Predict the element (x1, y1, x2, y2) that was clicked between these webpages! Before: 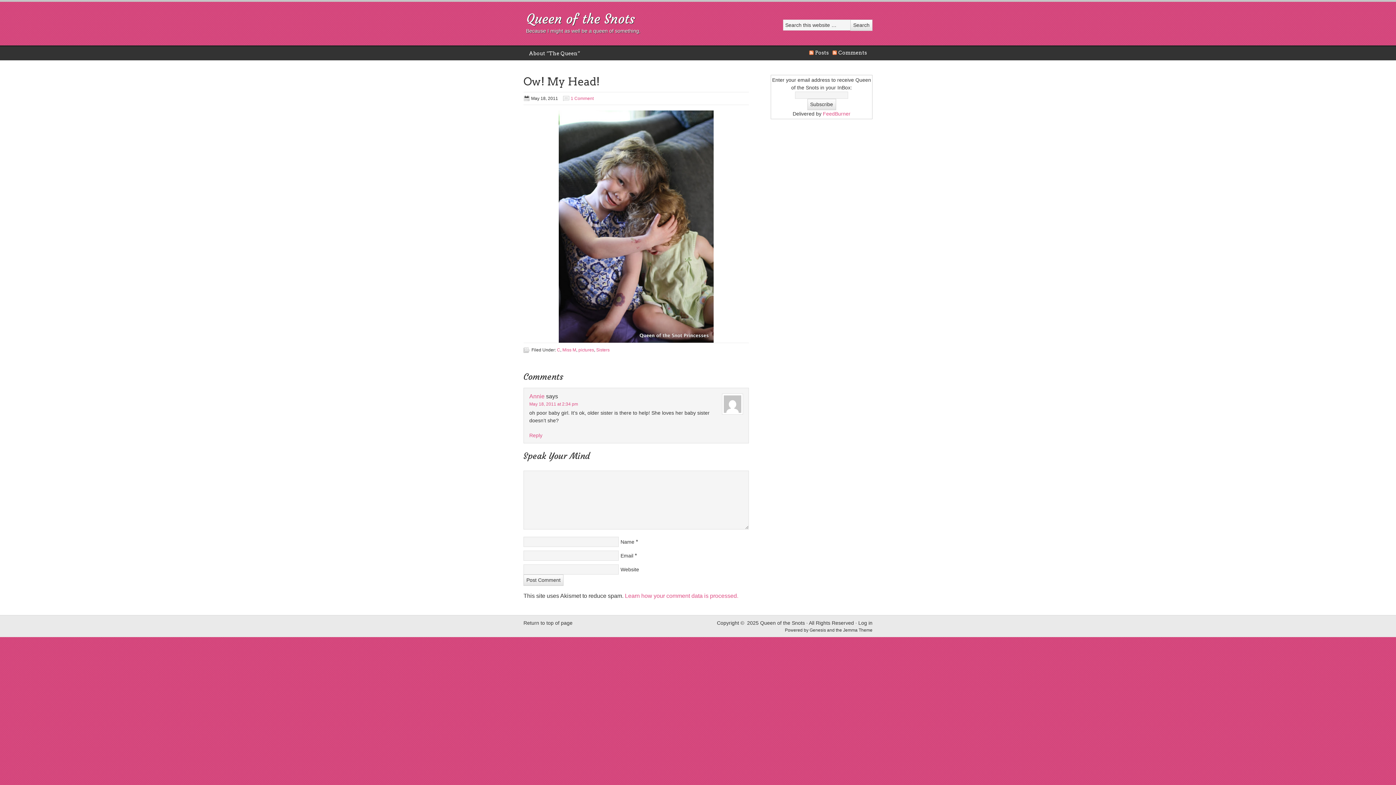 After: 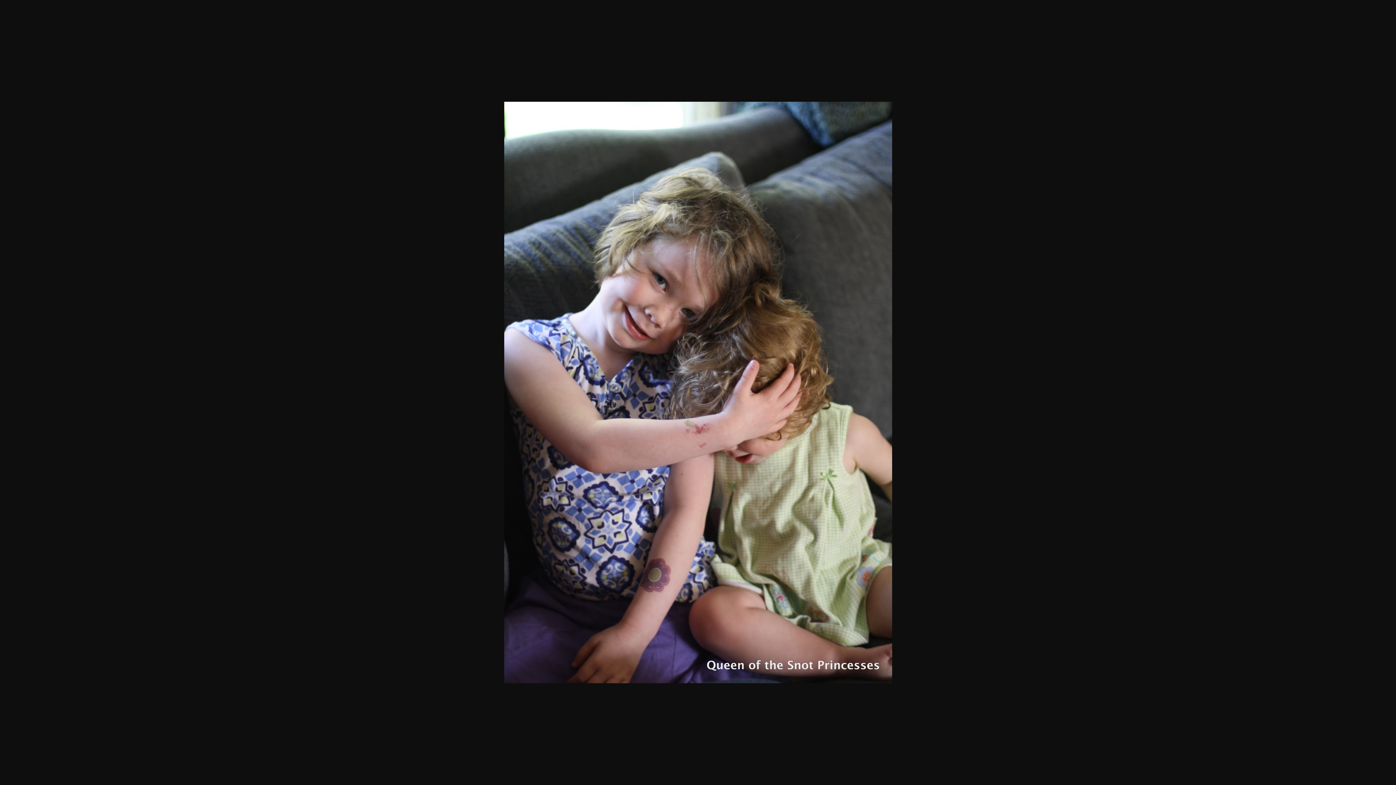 Action: bbox: (558, 337, 713, 343)